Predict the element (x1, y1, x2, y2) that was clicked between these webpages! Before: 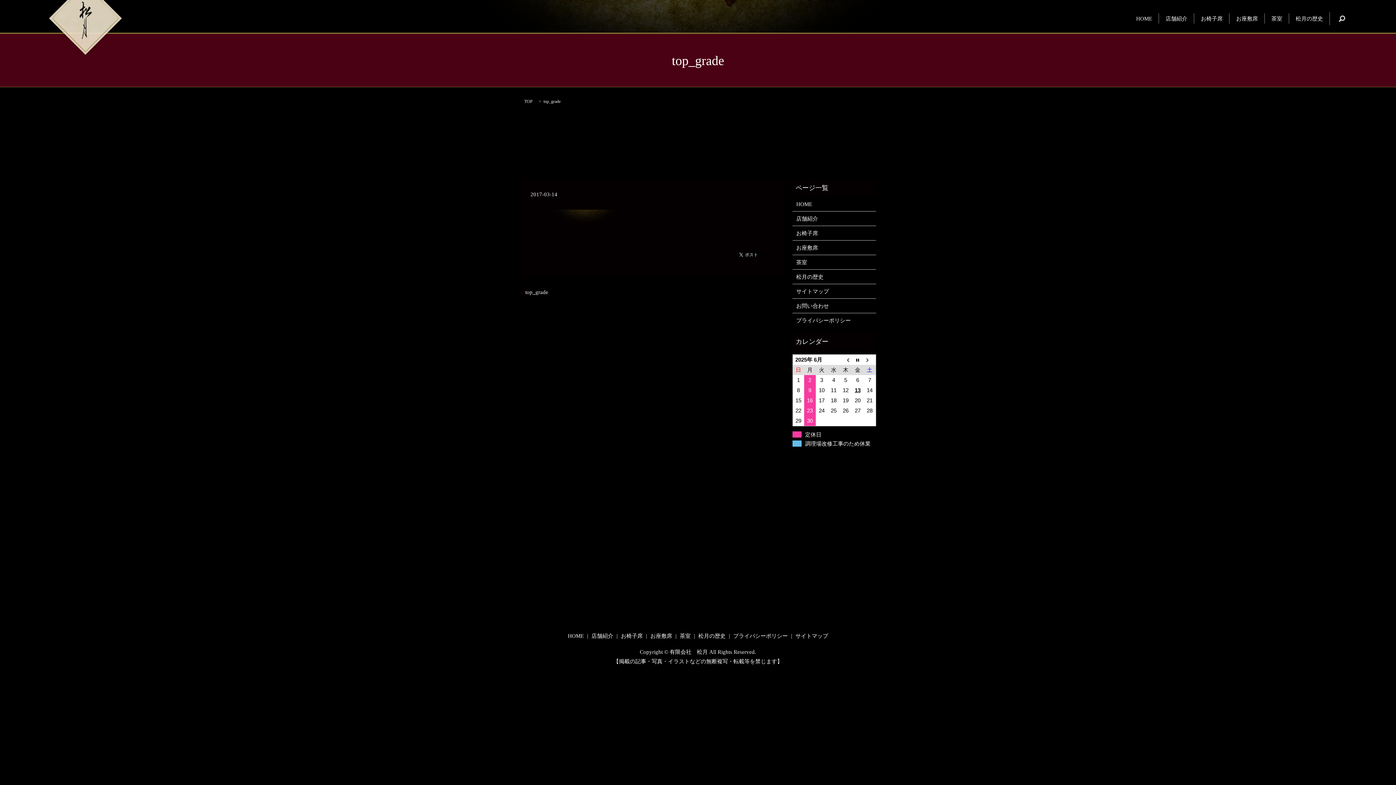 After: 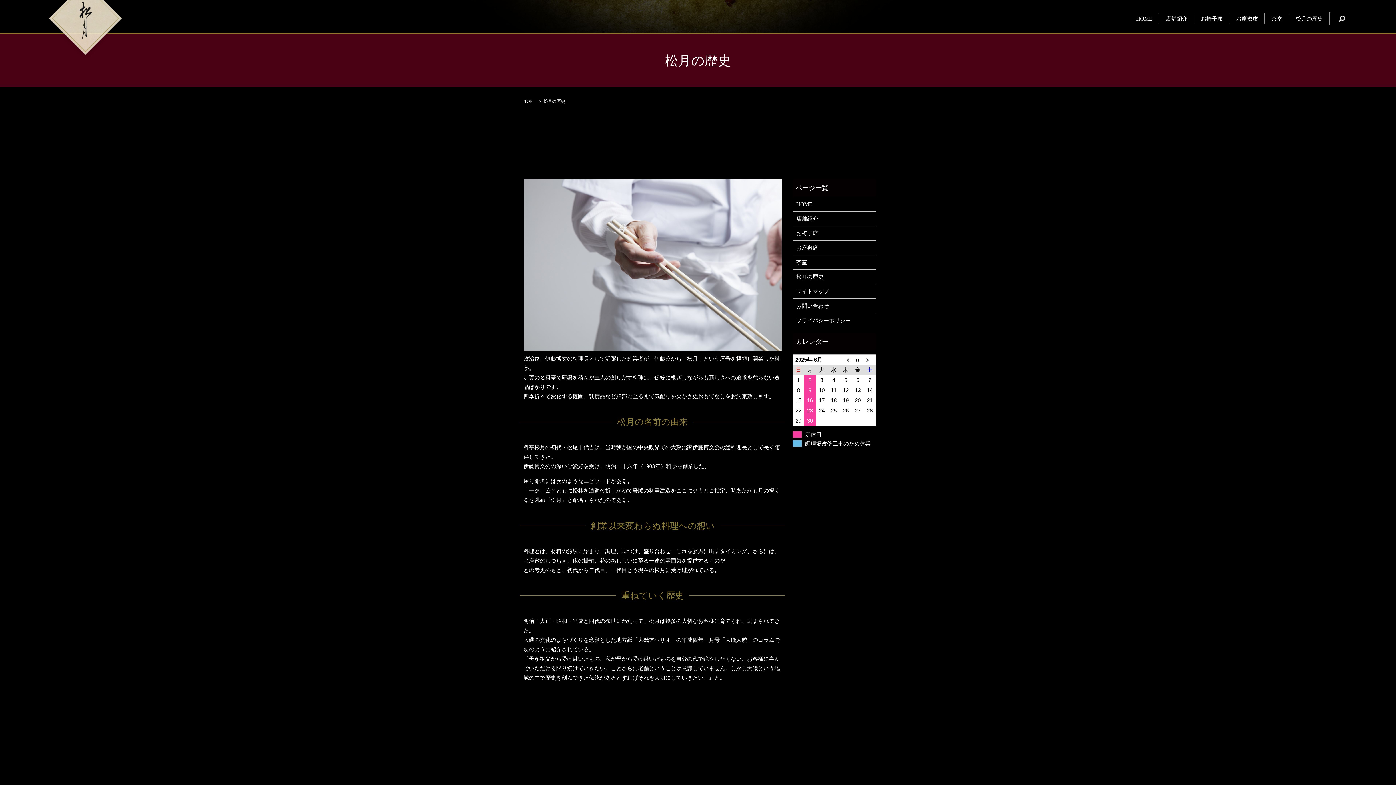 Action: label: 松月の歴史 bbox: (796, 272, 872, 281)